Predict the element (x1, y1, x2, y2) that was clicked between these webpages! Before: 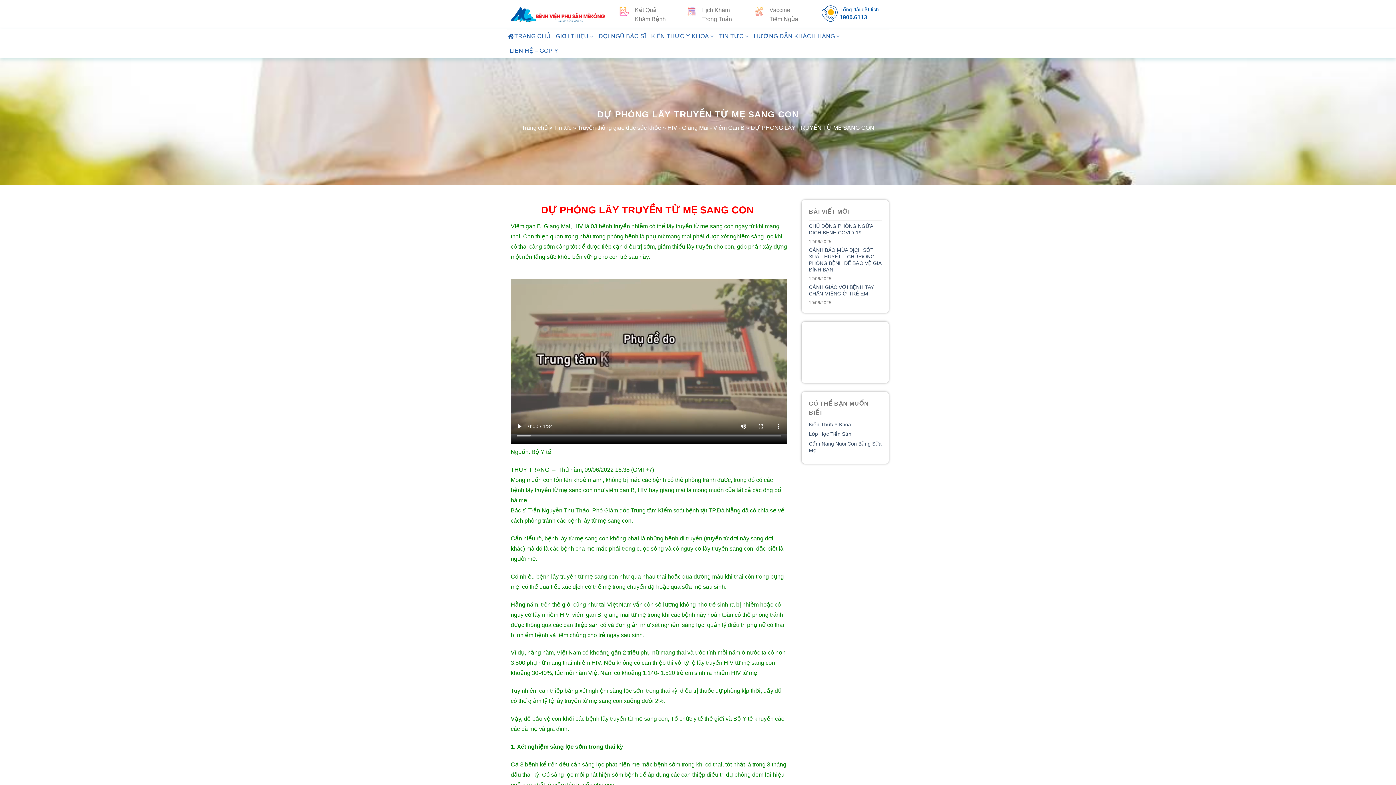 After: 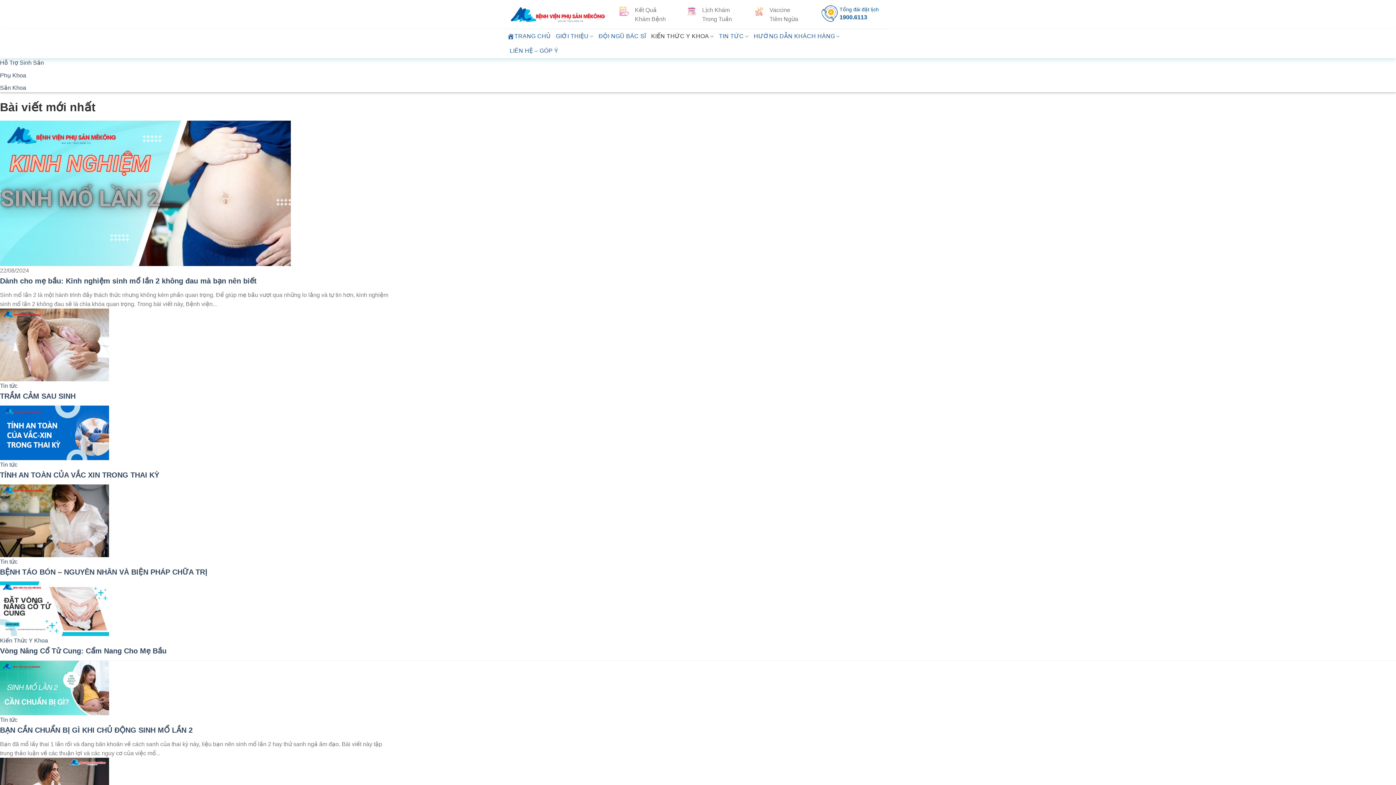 Action: bbox: (651, 29, 714, 43) label: KIẾN THỨC Y KHOA